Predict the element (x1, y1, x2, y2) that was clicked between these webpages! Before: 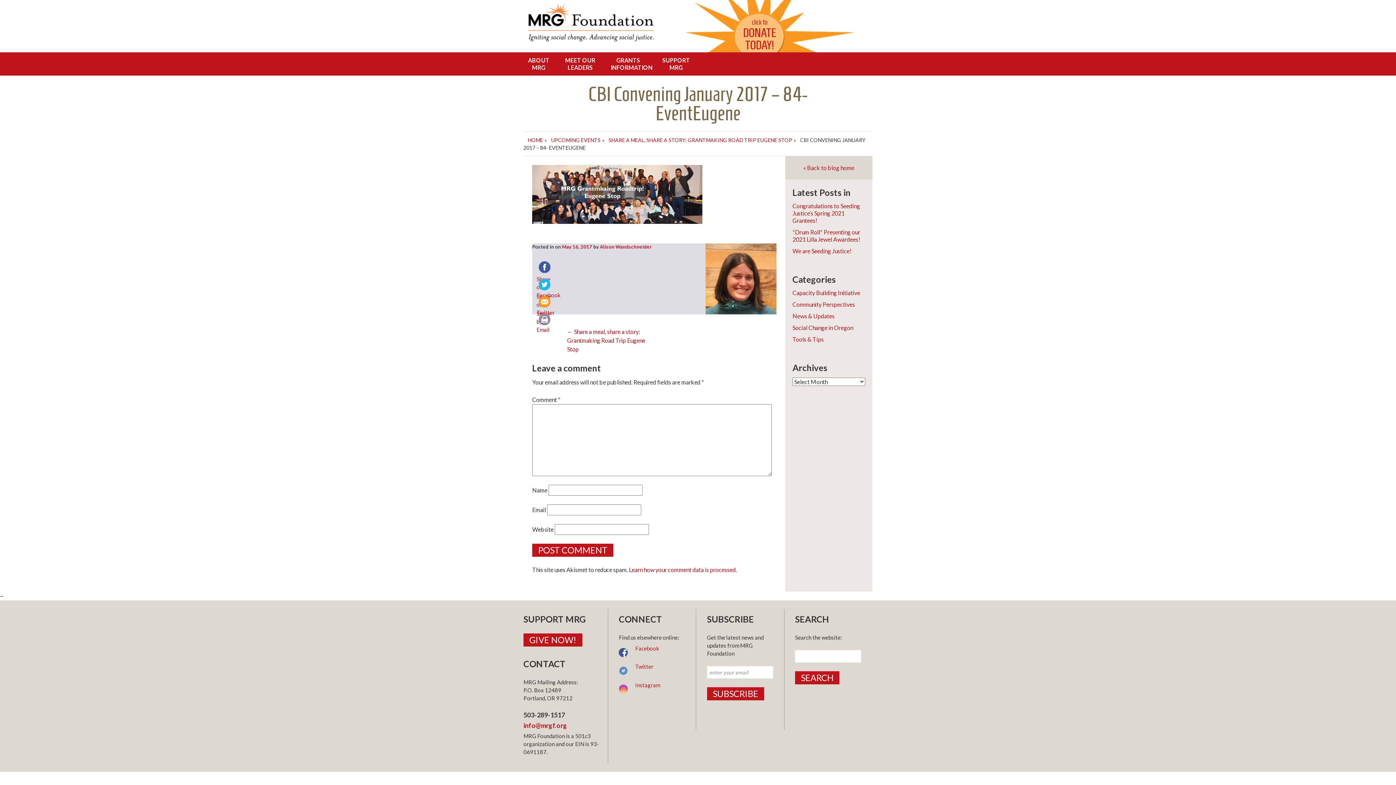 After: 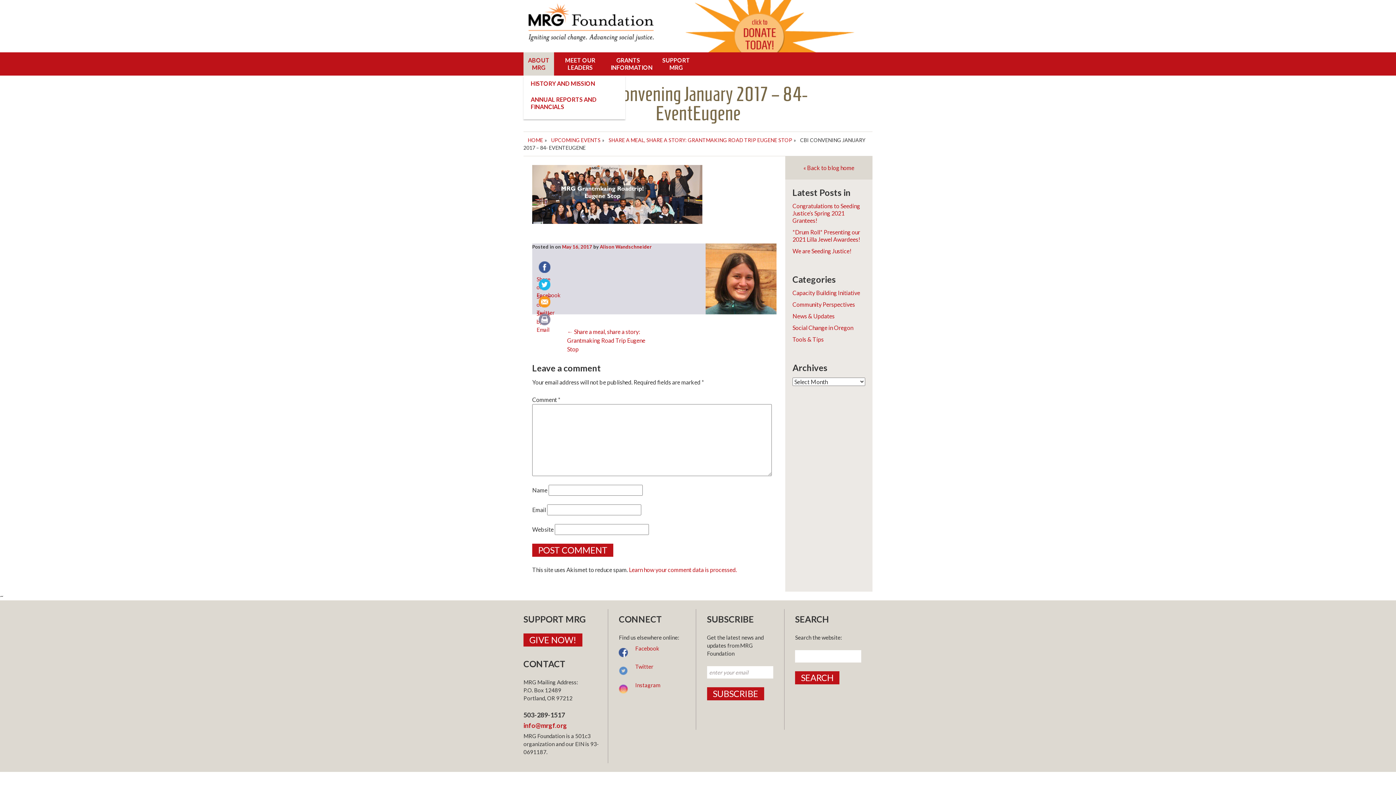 Action: bbox: (523, 52, 554, 75) label: ABOUT MRG